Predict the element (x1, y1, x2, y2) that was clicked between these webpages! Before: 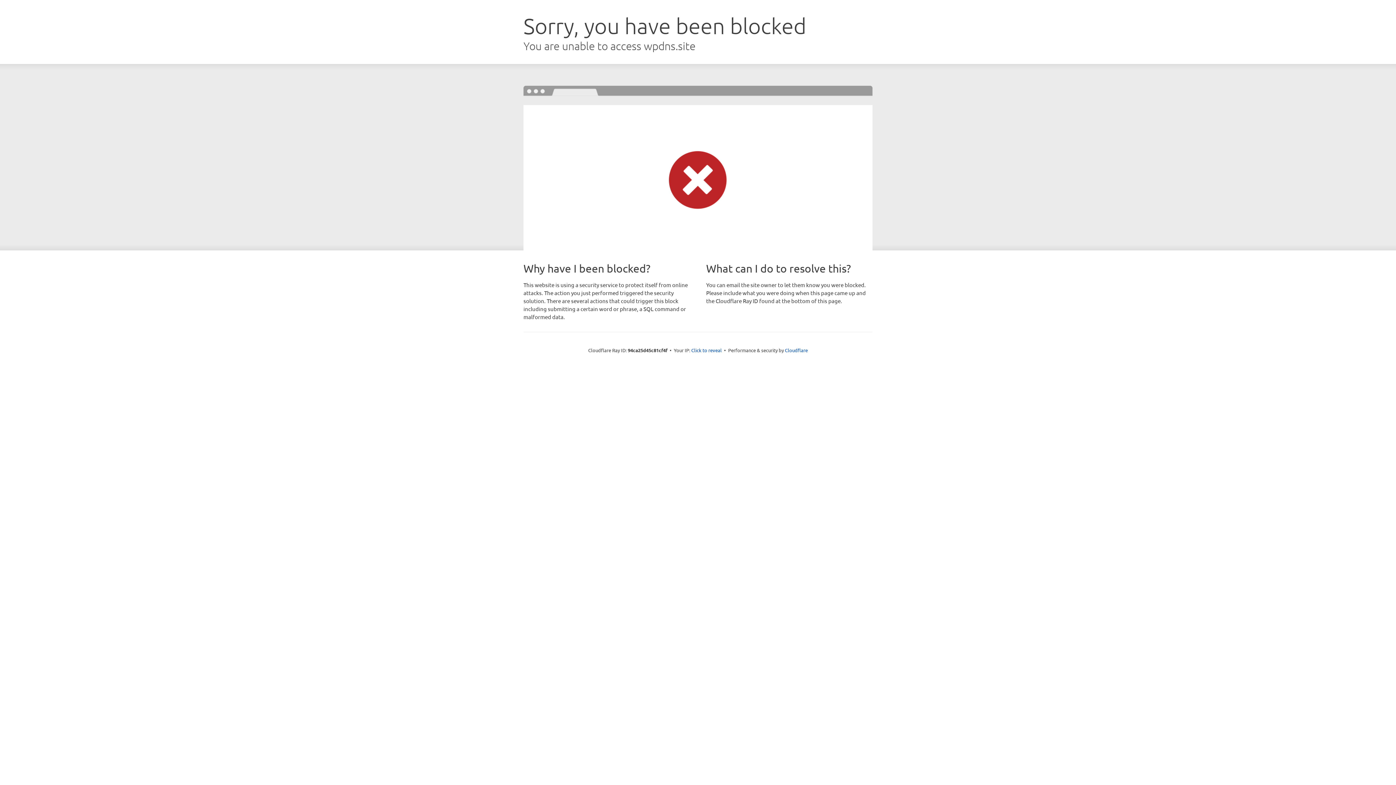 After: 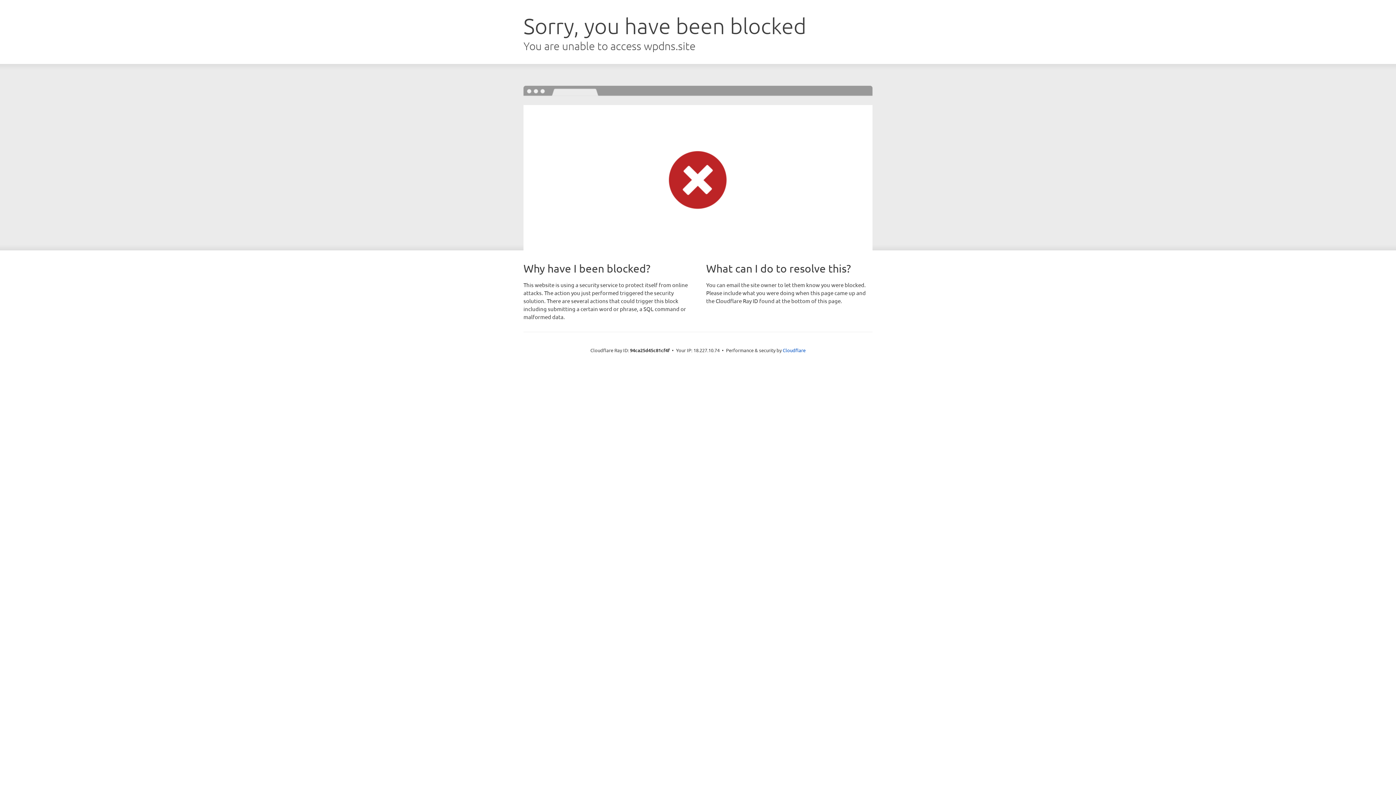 Action: label: Click to reveal bbox: (691, 346, 722, 353)